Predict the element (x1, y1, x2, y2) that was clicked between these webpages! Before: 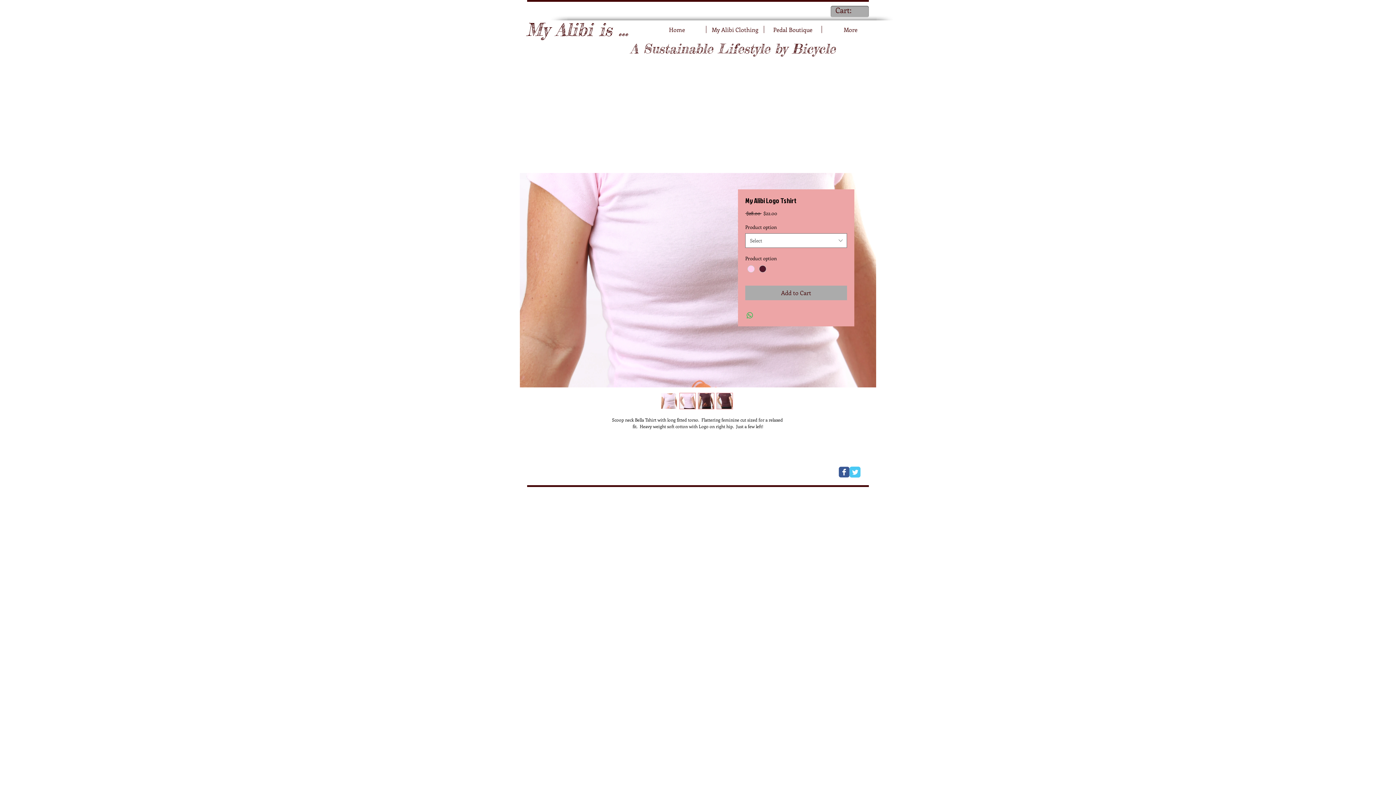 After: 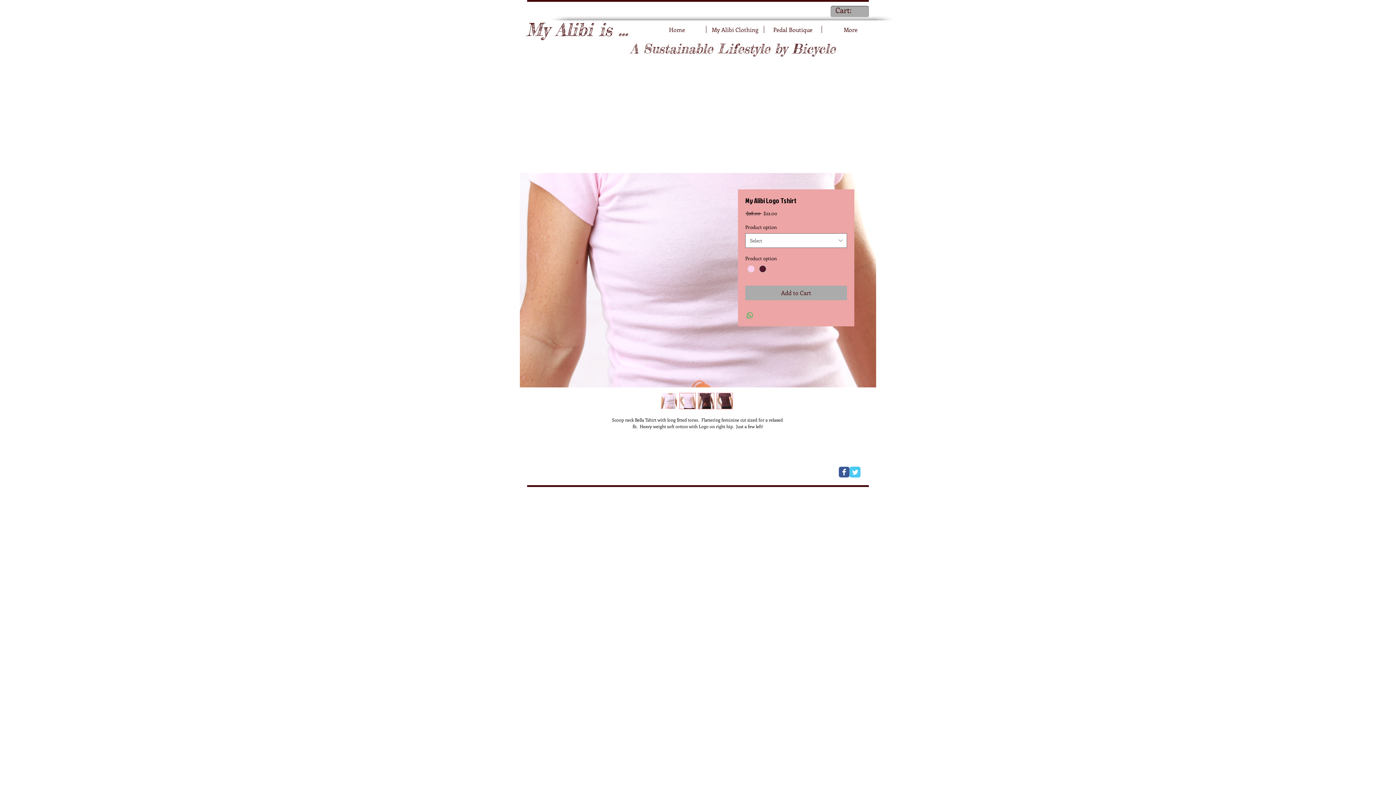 Action: bbox: (849, 466, 860, 477) label: Twitter Classic